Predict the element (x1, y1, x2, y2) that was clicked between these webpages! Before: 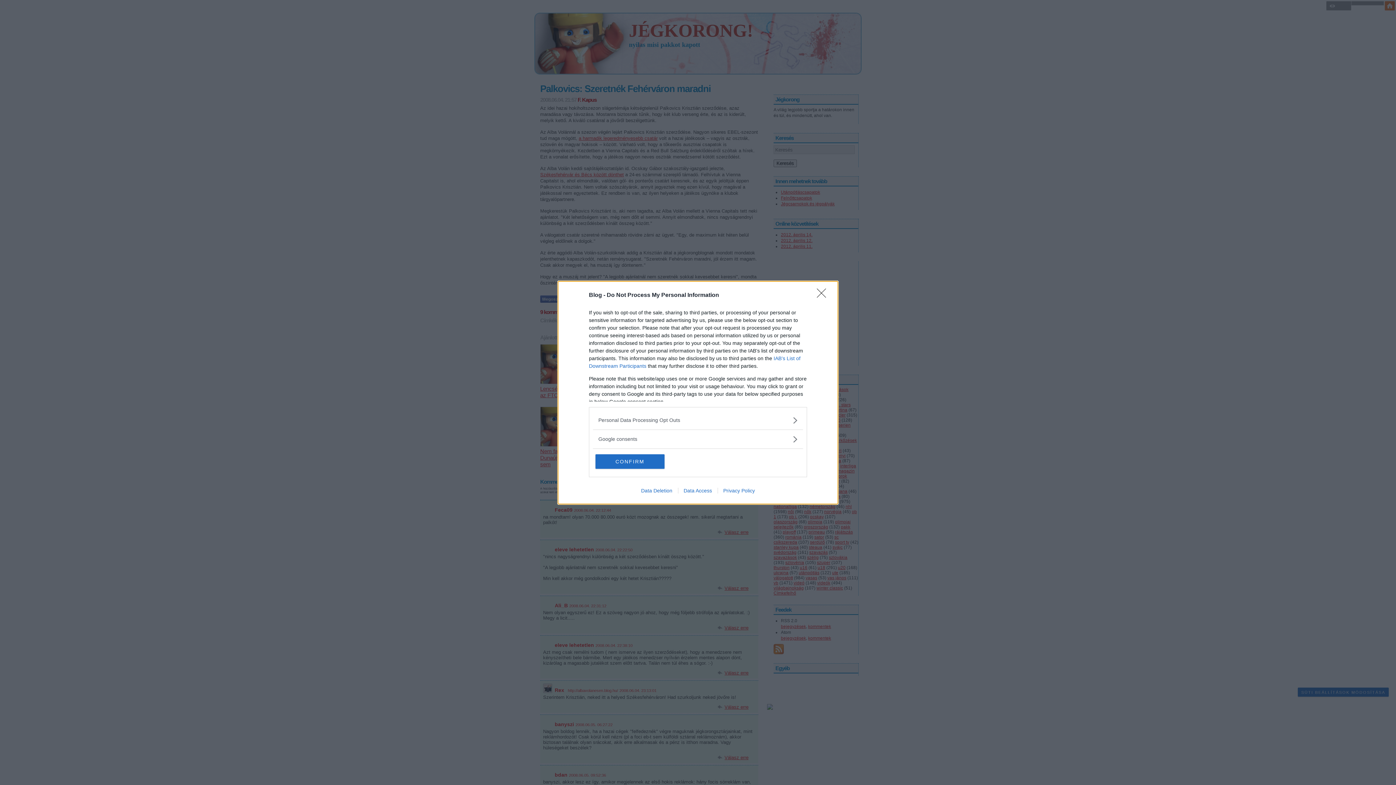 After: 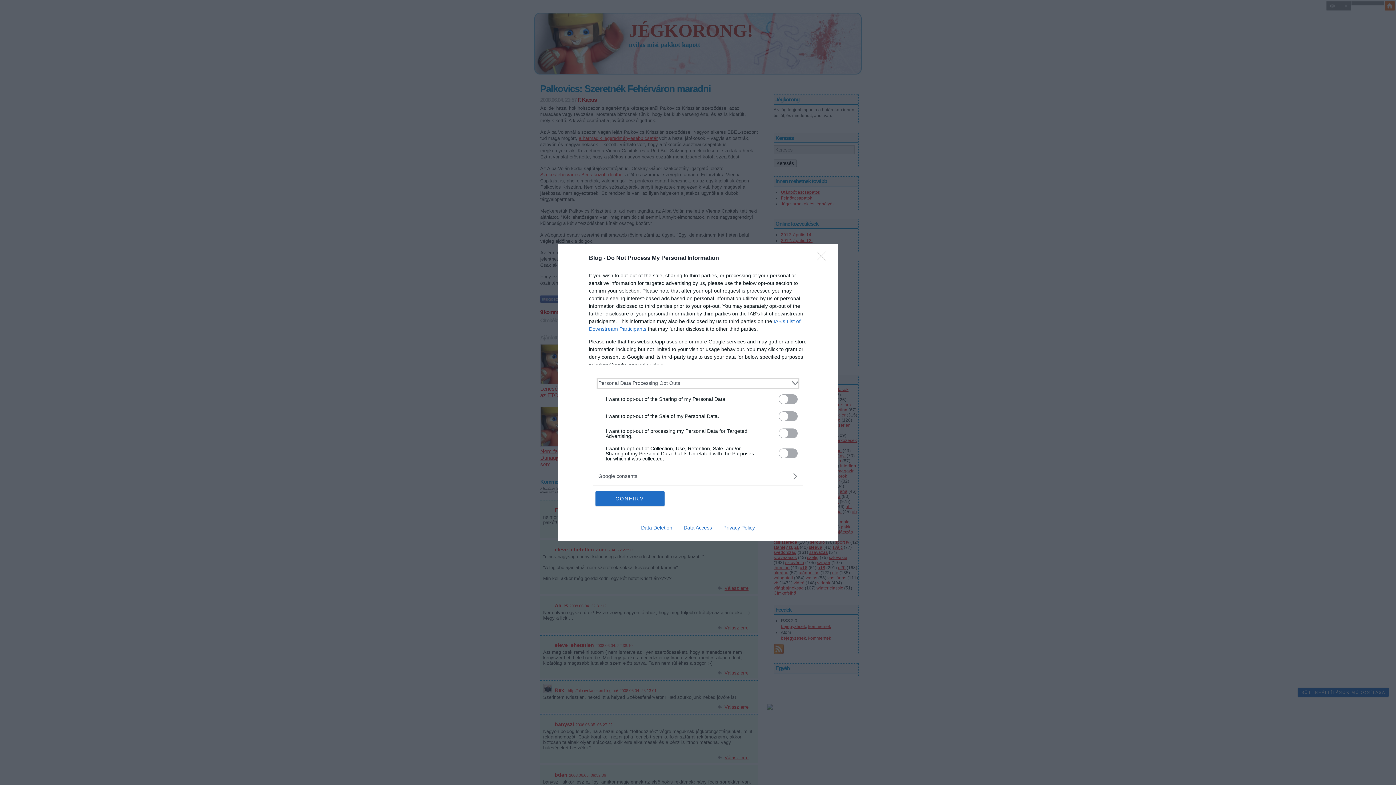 Action: bbox: (598, 416, 797, 424) label: Opt-Outs